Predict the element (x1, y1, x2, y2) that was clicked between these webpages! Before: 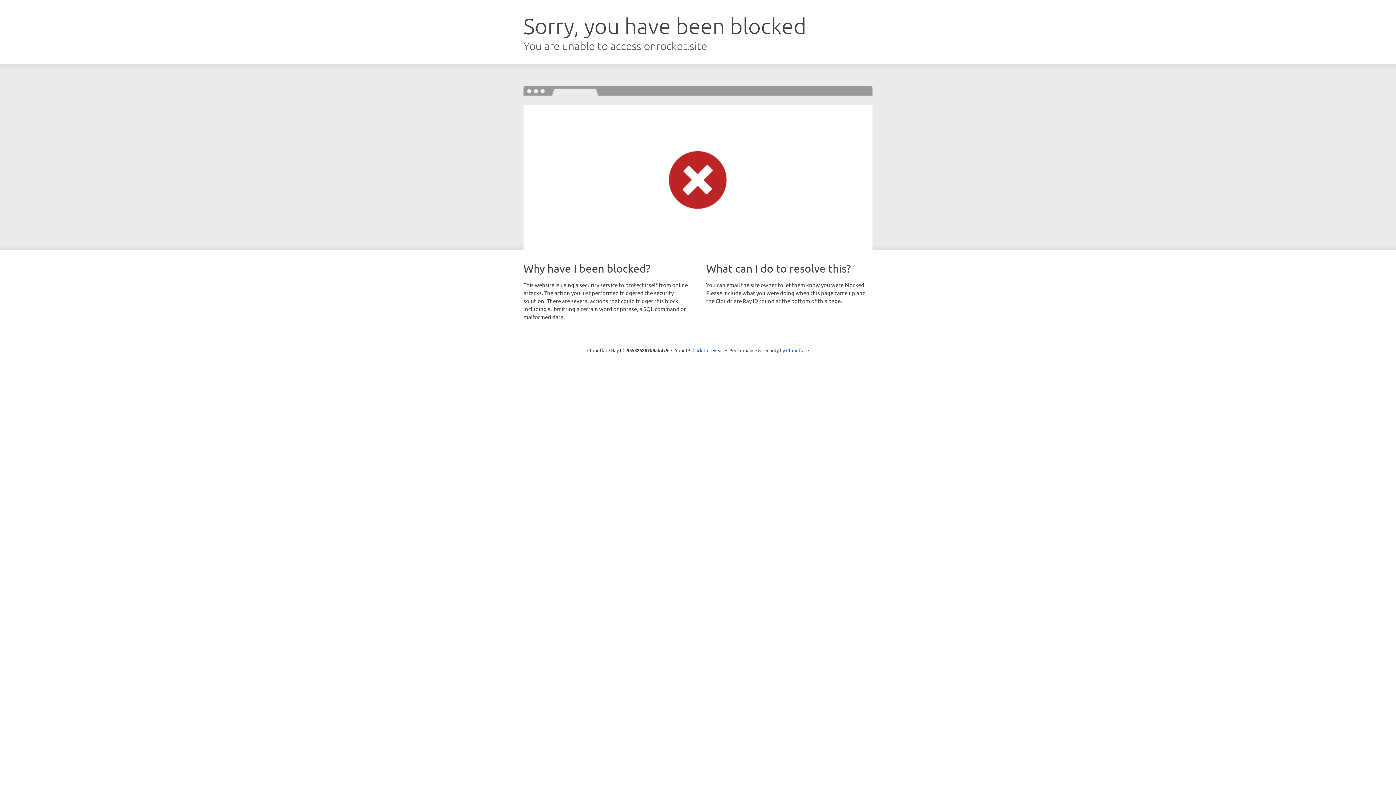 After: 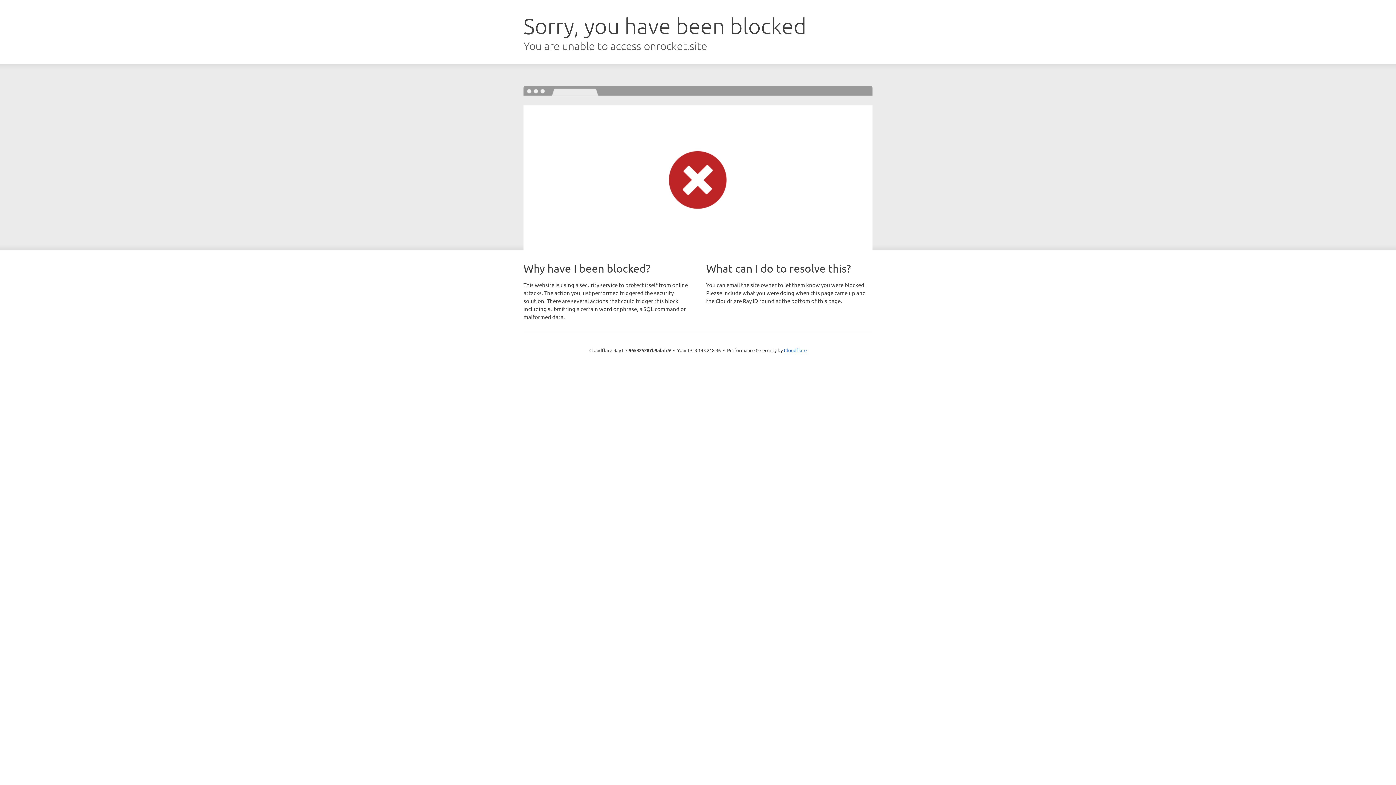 Action: label: Click to reveal bbox: (692, 346, 723, 353)